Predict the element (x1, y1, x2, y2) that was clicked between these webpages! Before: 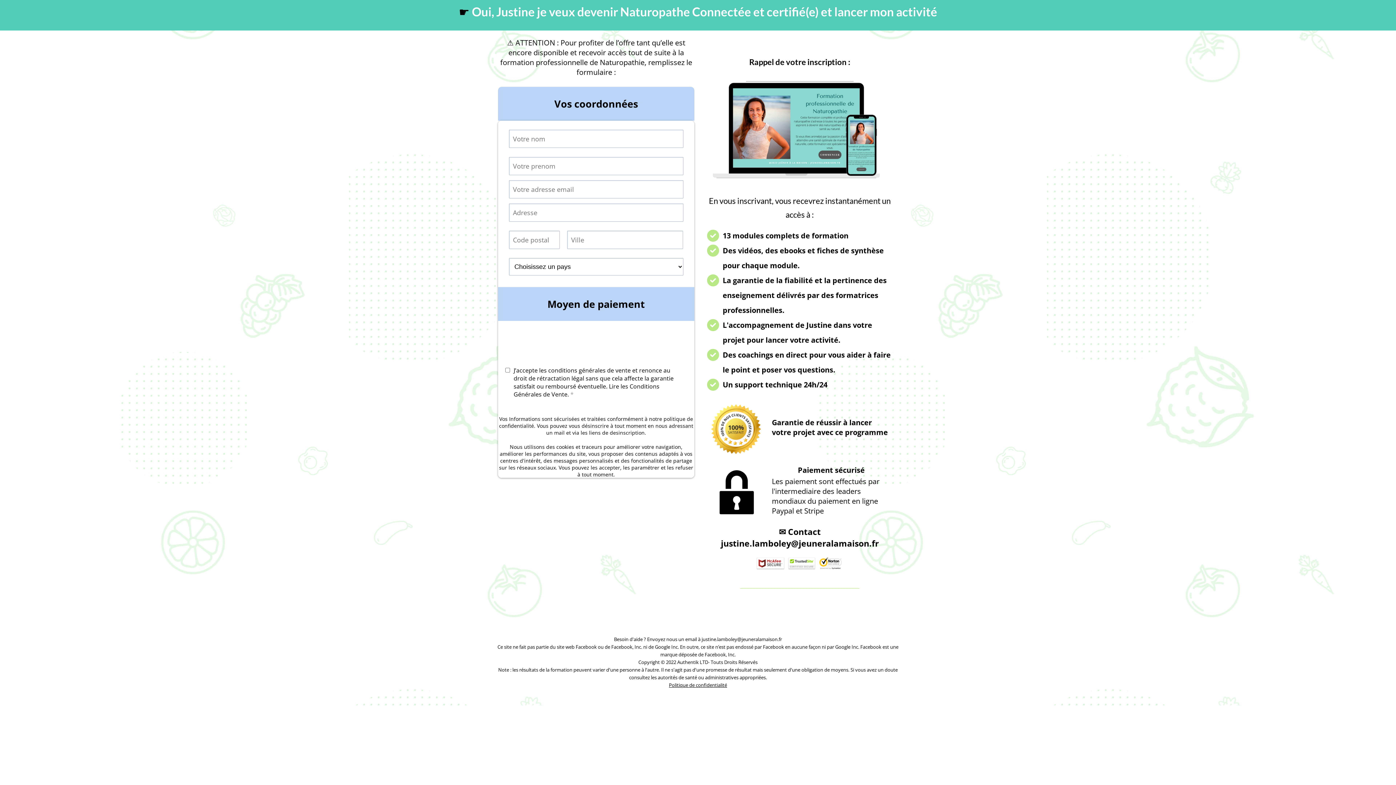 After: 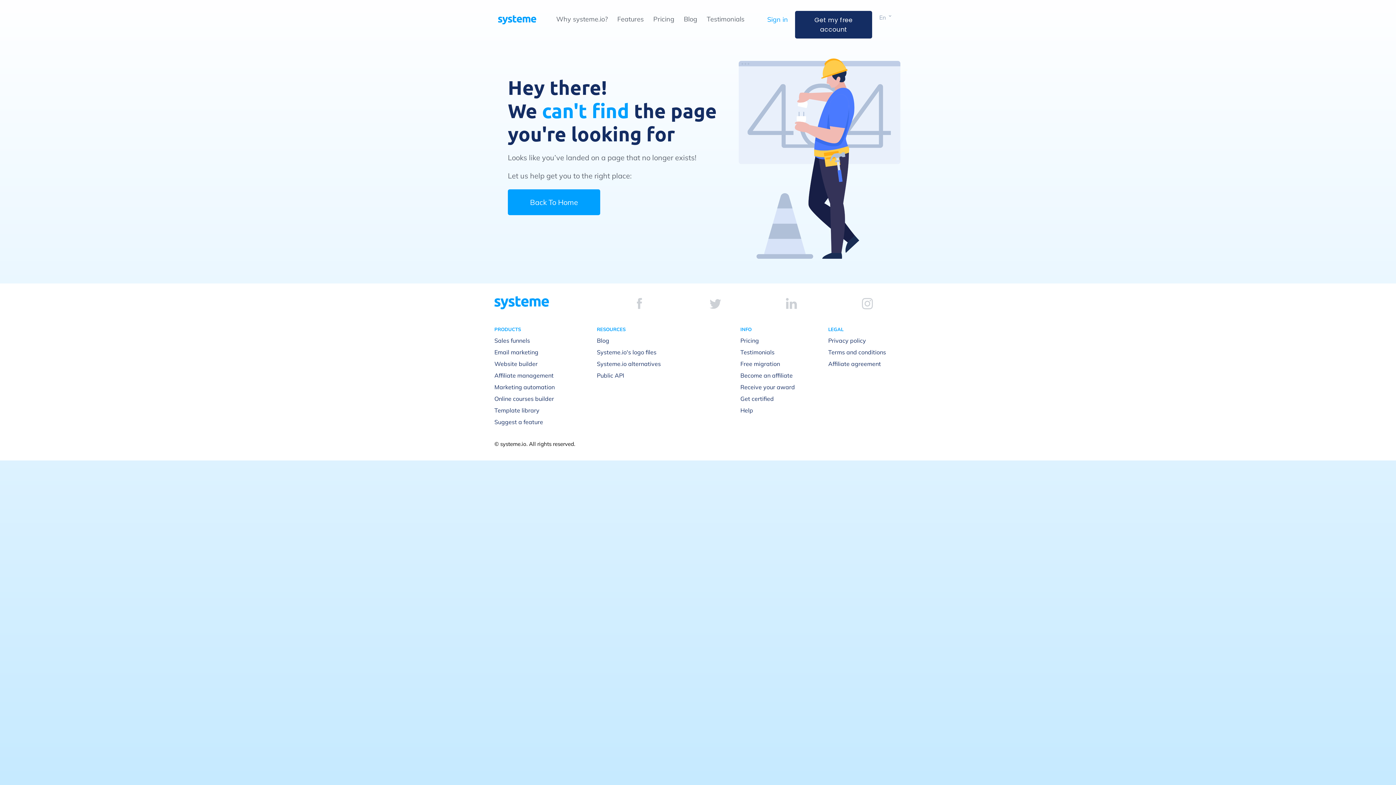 Action: label: Politique de confidentialité bbox: (669, 682, 727, 688)